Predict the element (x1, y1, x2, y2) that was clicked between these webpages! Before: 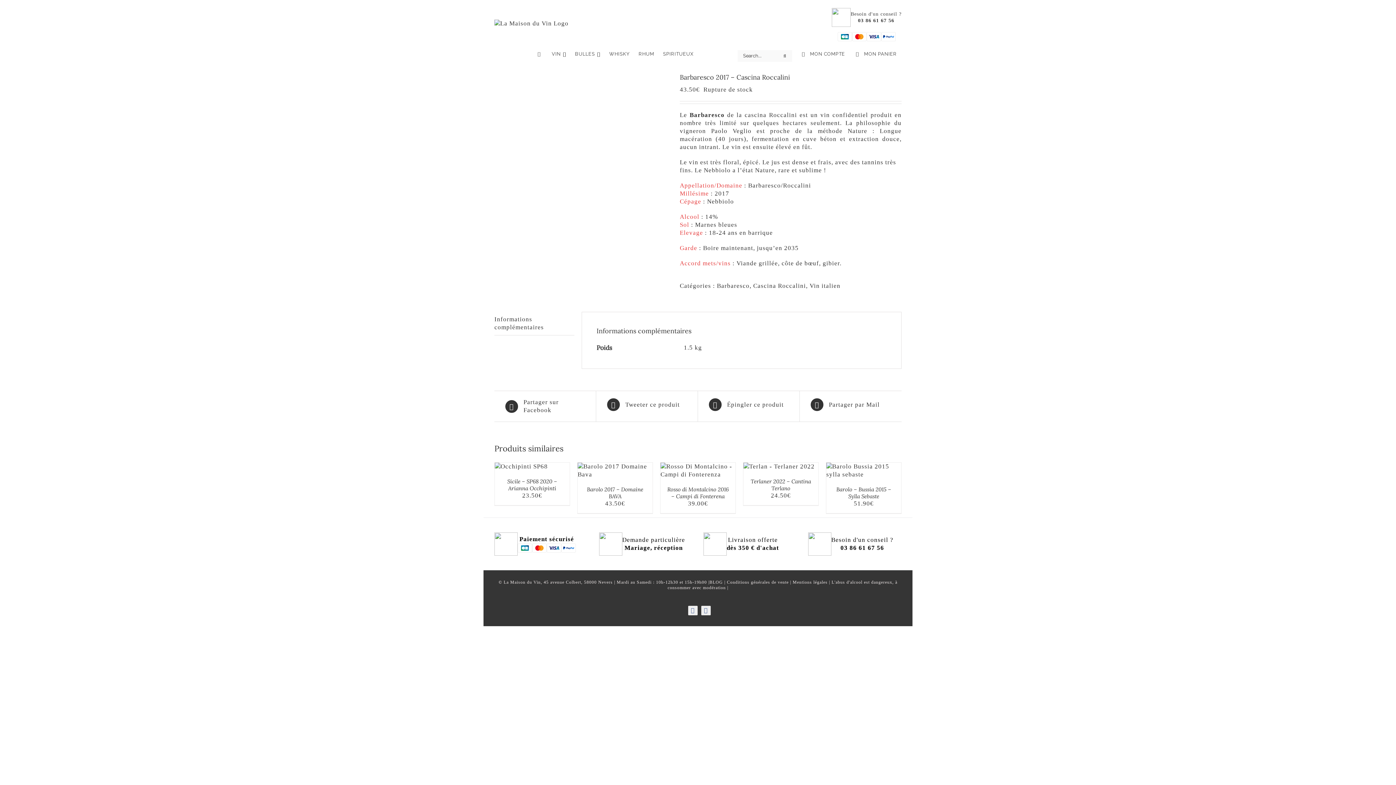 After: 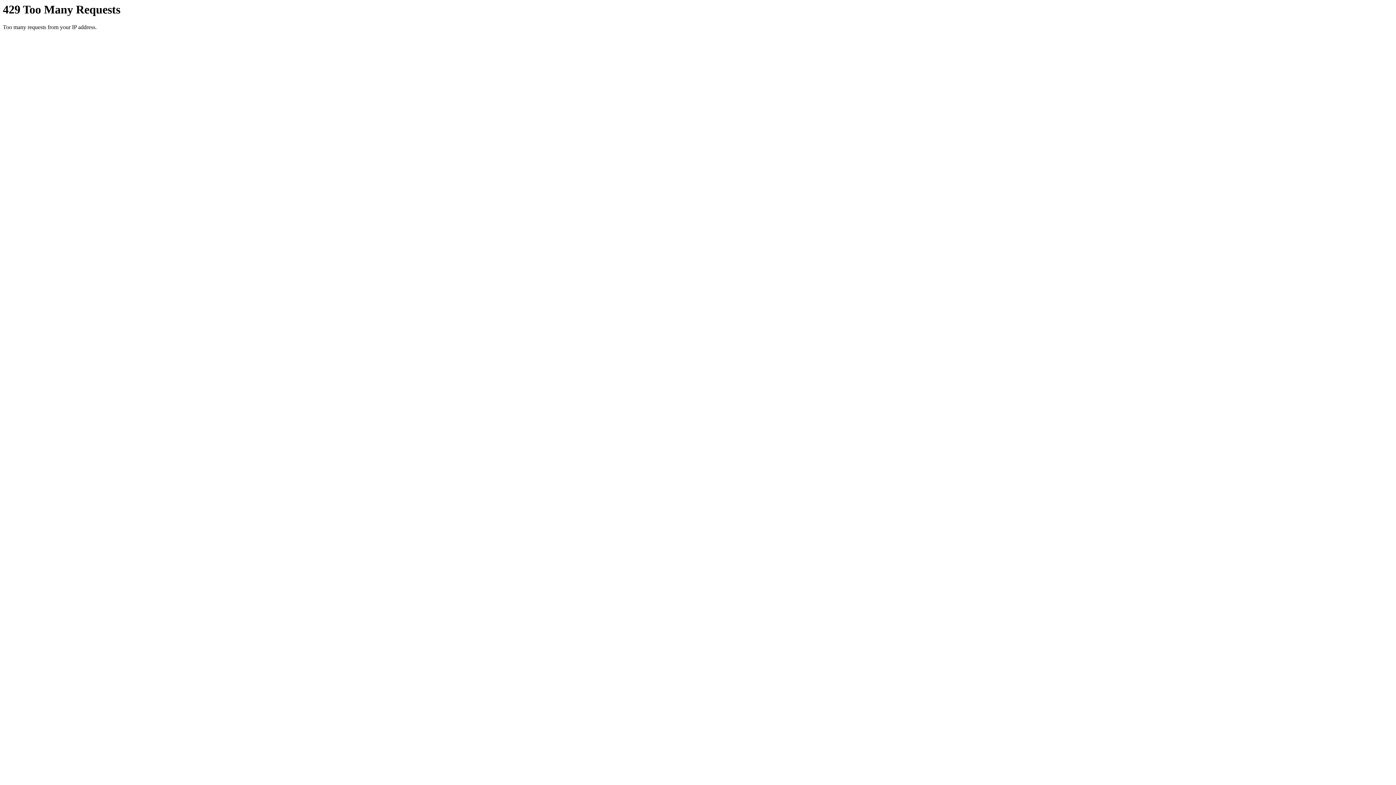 Action: label: BLOG |  bbox: (709, 580, 727, 585)